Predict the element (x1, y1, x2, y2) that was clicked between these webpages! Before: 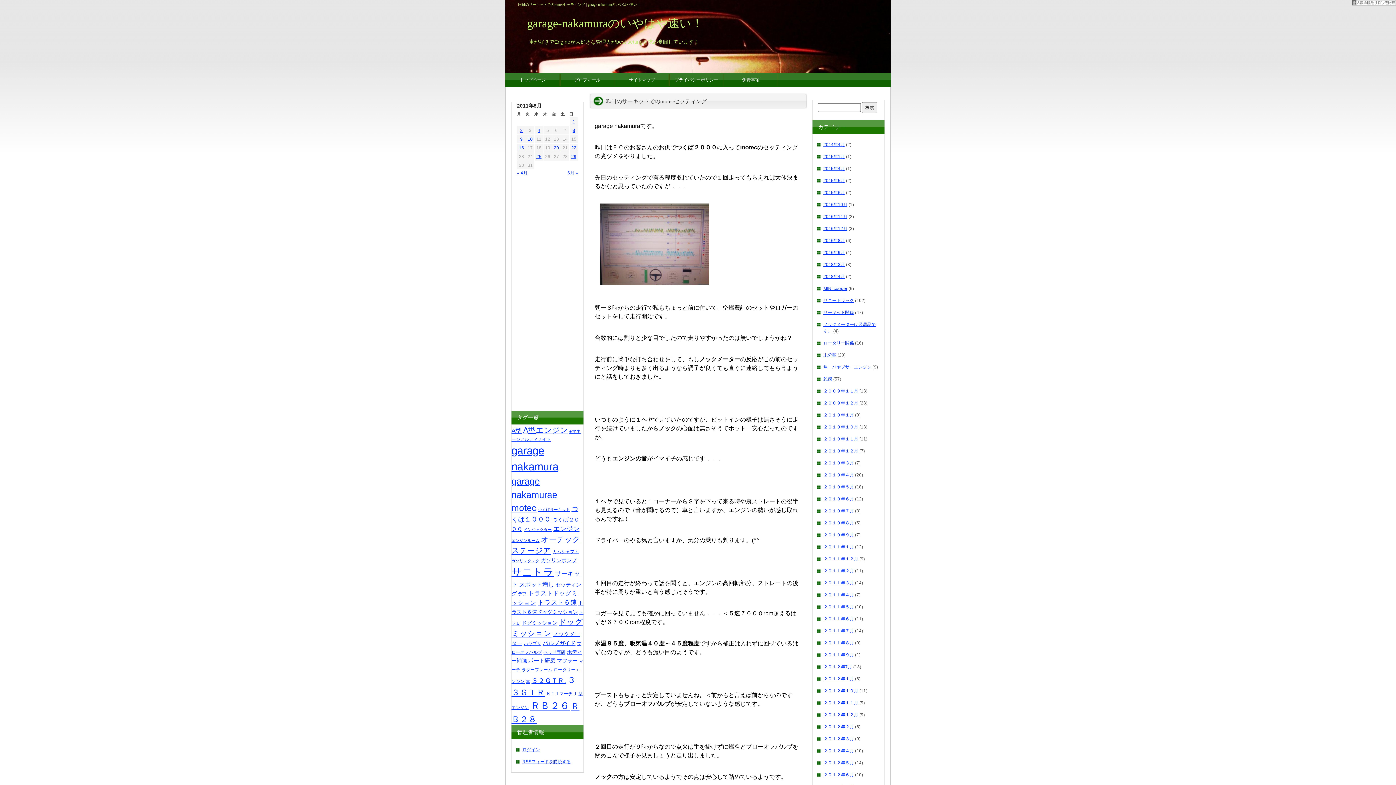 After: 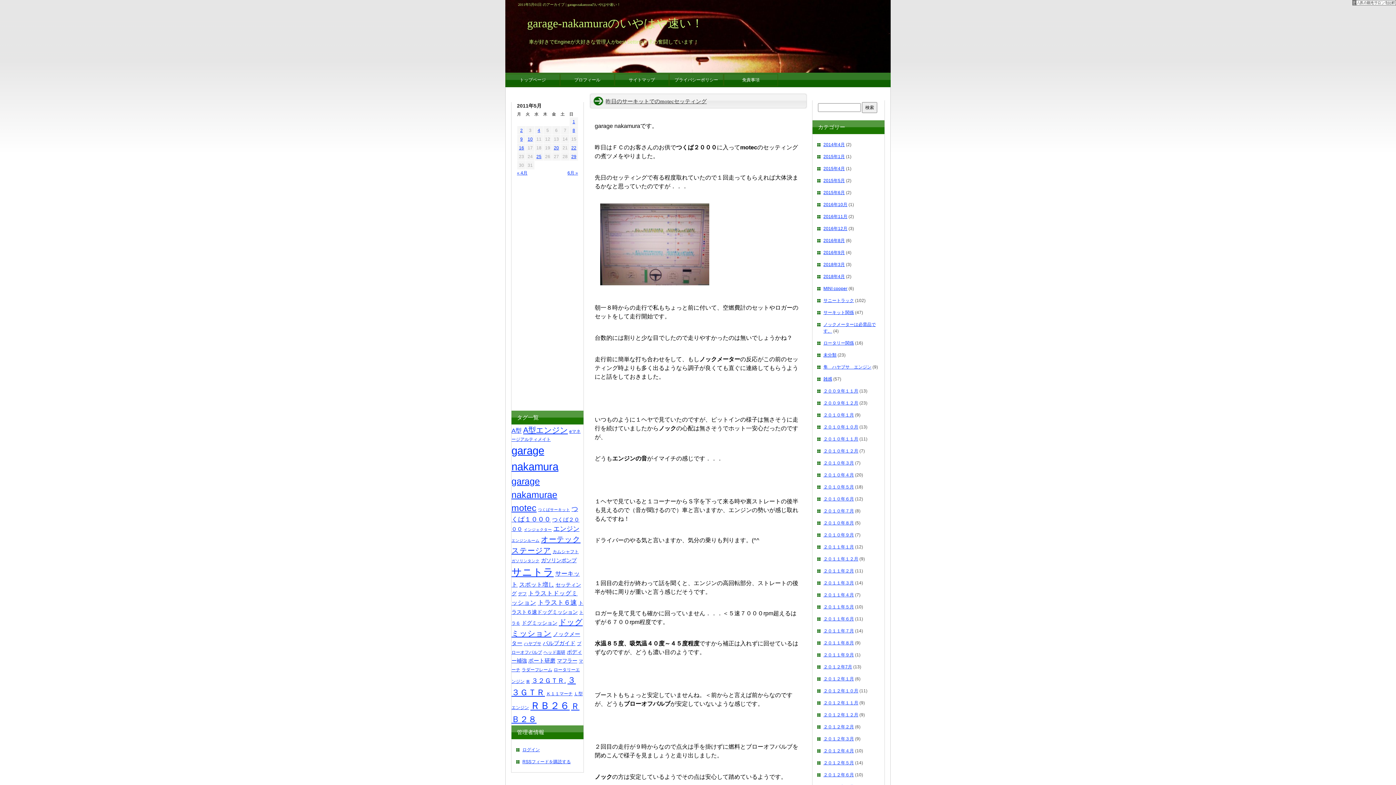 Action: bbox: (572, 119, 575, 124) label: 1